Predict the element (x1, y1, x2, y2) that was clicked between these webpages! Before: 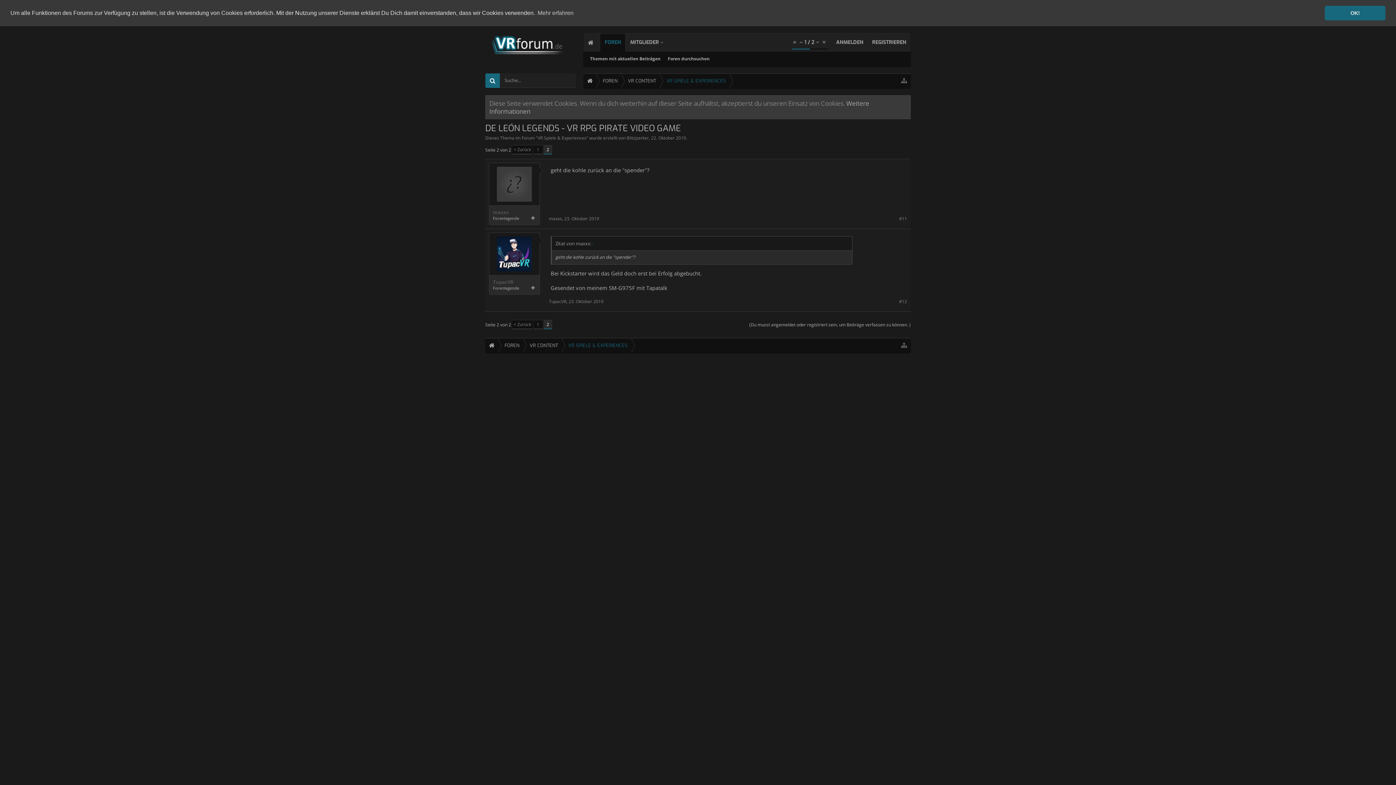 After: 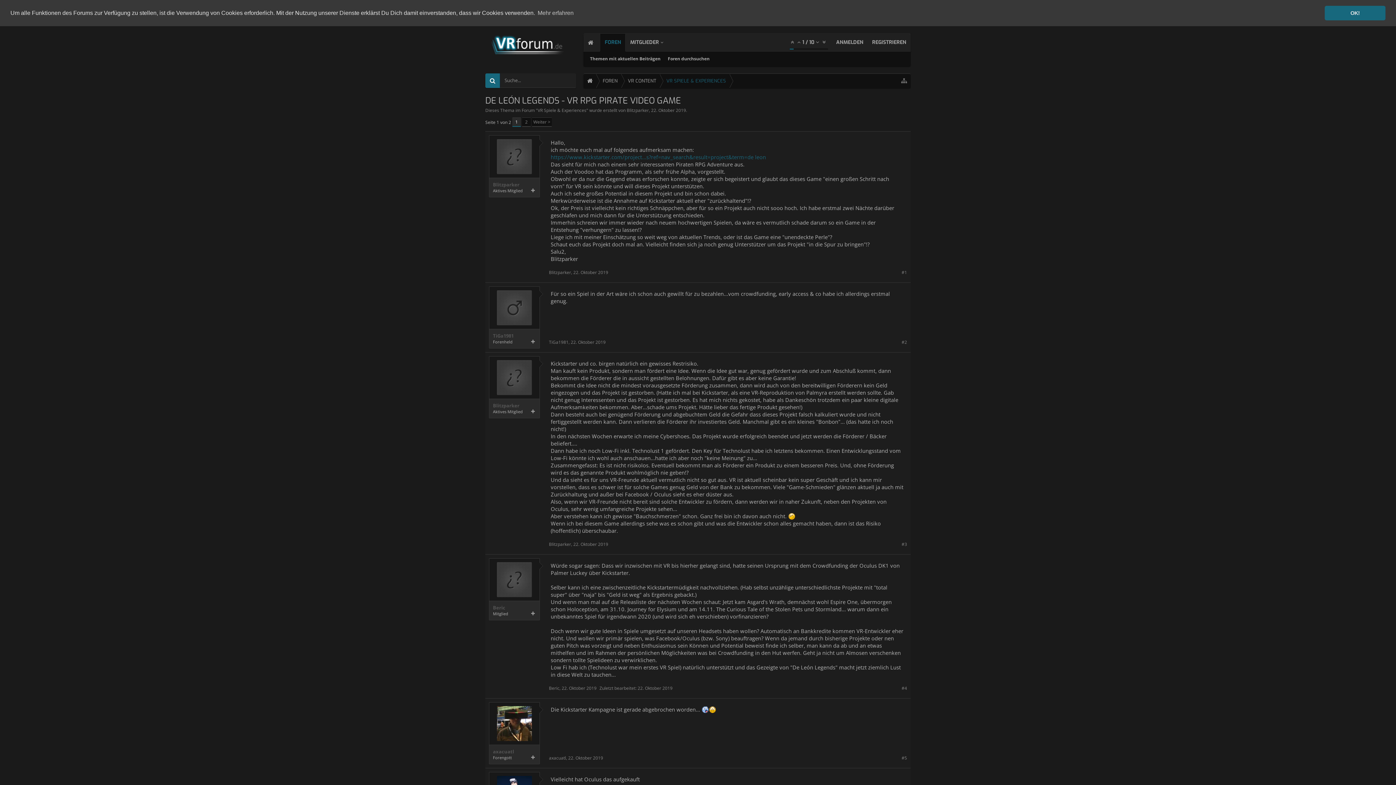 Action: bbox: (791, 38, 798, 45)